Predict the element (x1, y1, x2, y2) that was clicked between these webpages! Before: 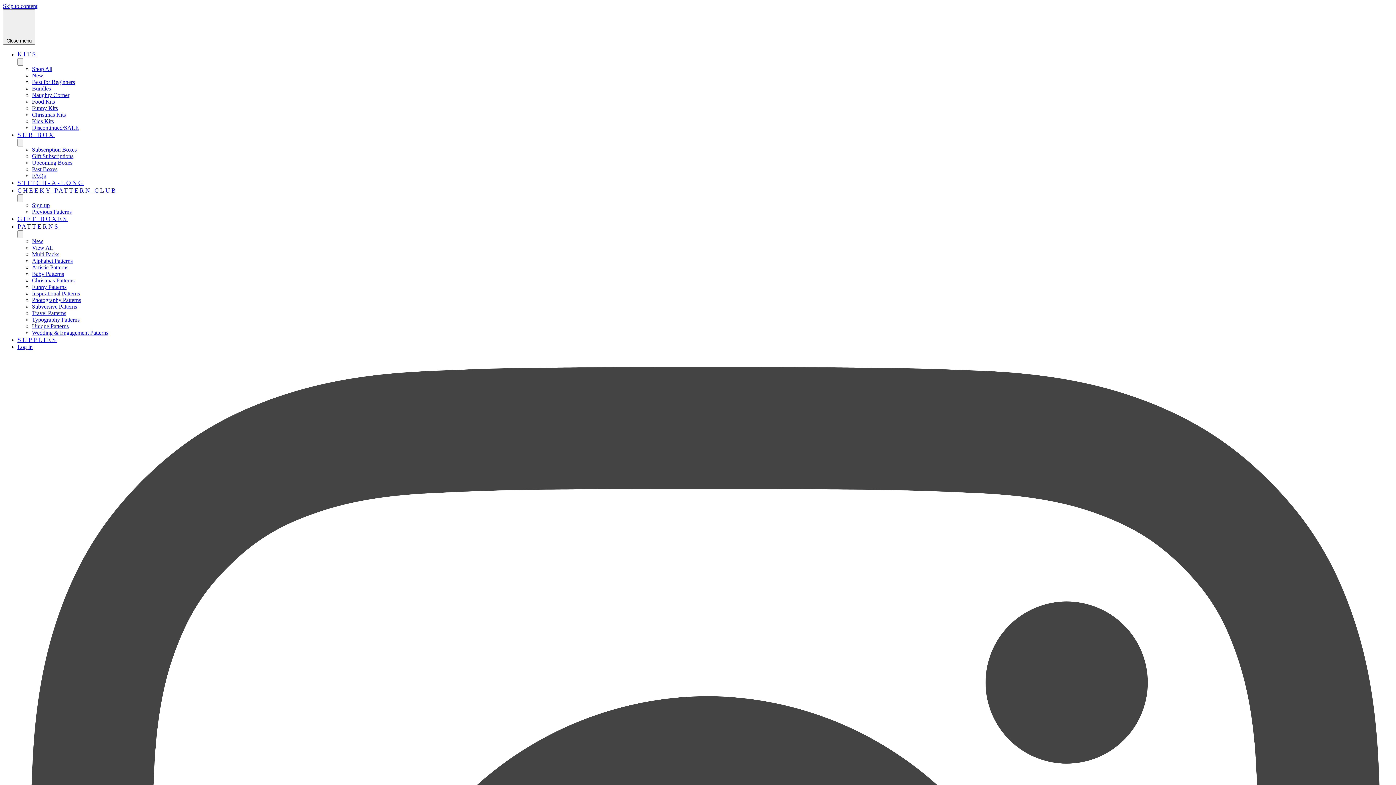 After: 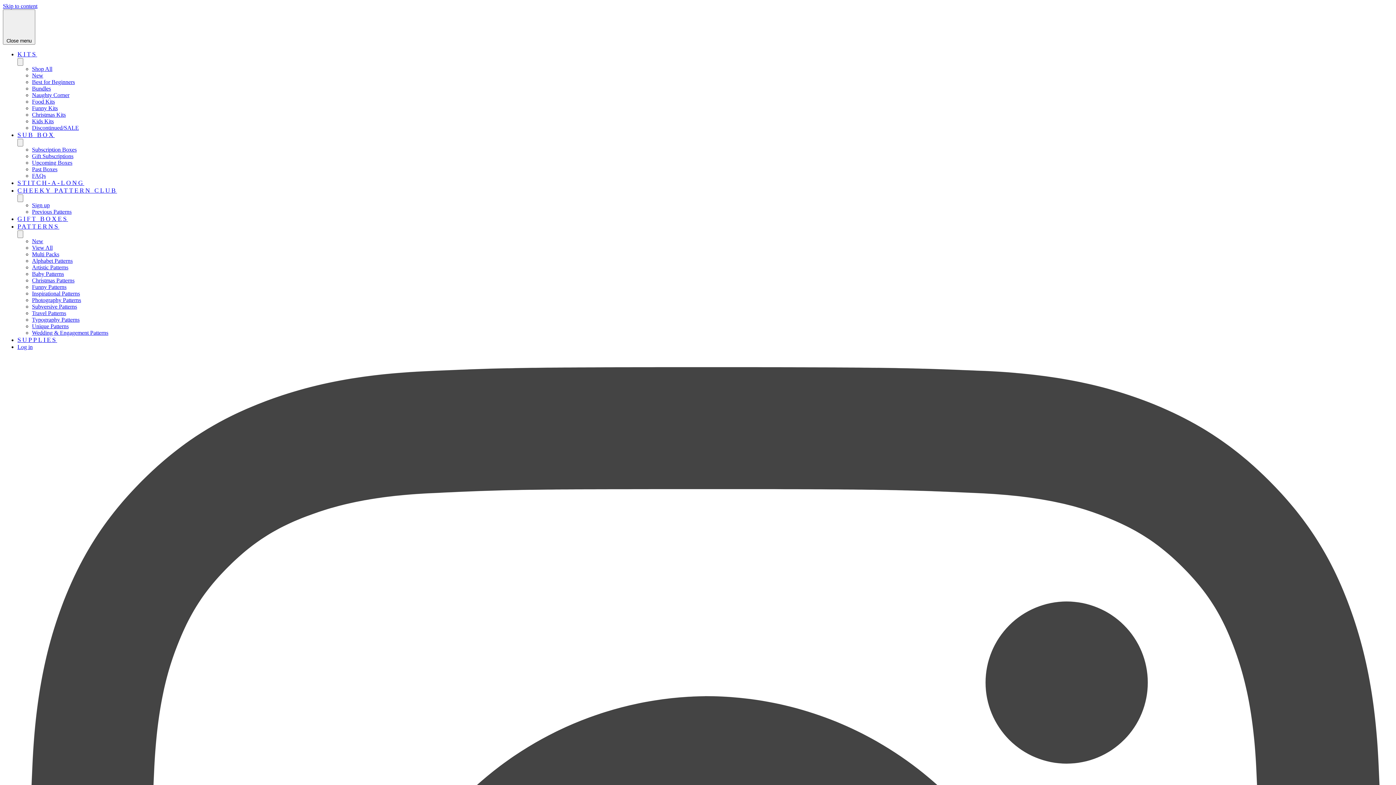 Action: label: CHEEKY PATTERN CLUB bbox: (17, 186, 117, 194)